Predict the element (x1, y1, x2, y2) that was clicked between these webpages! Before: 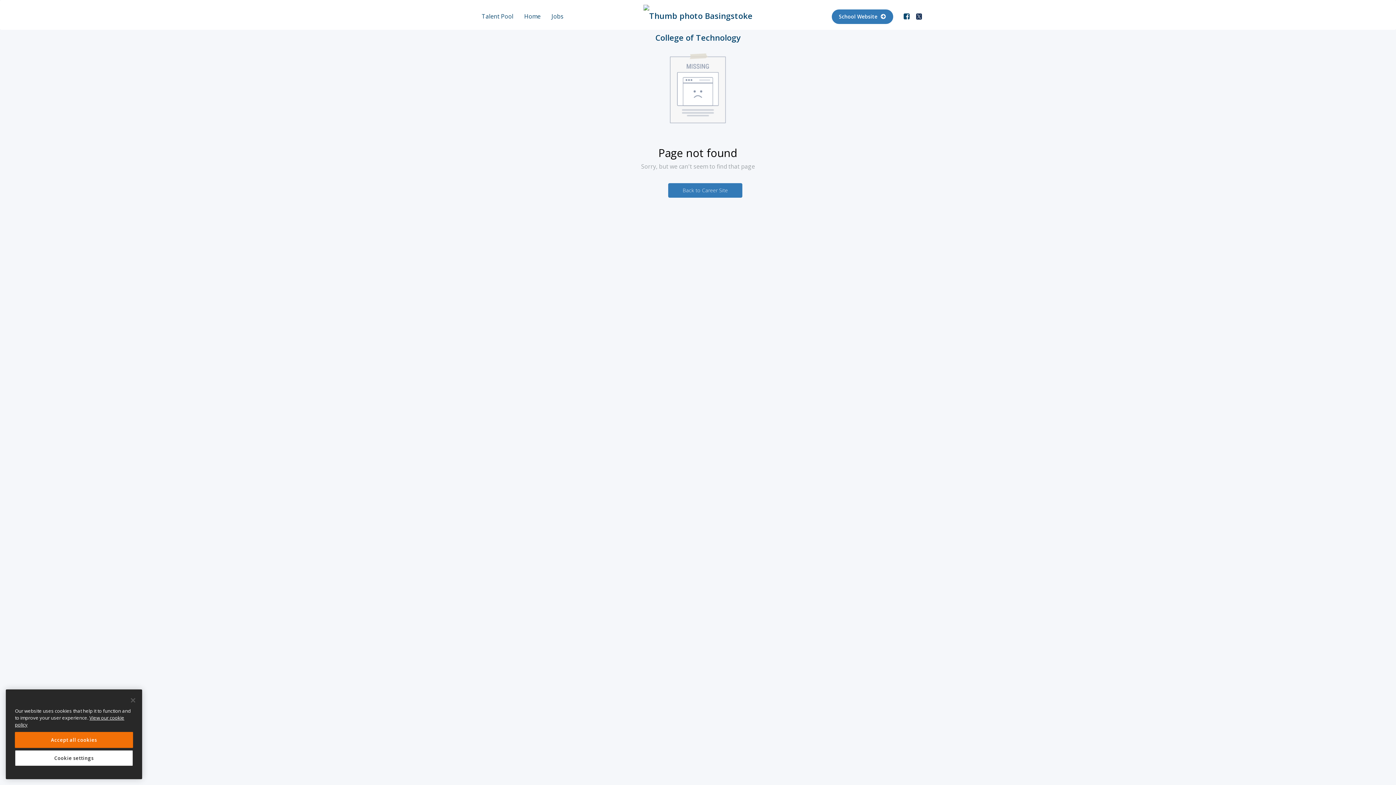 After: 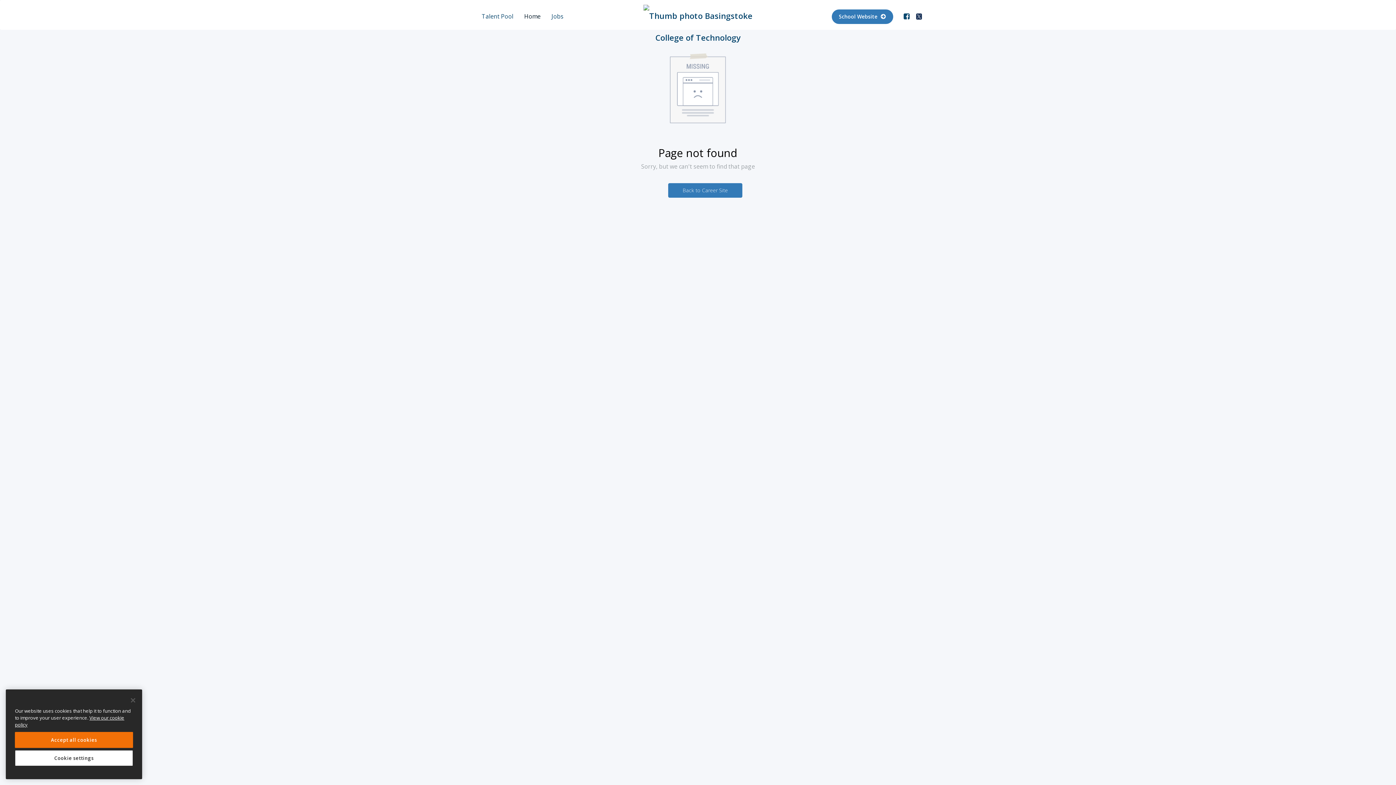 Action: bbox: (518, 7, 546, 25) label: Home